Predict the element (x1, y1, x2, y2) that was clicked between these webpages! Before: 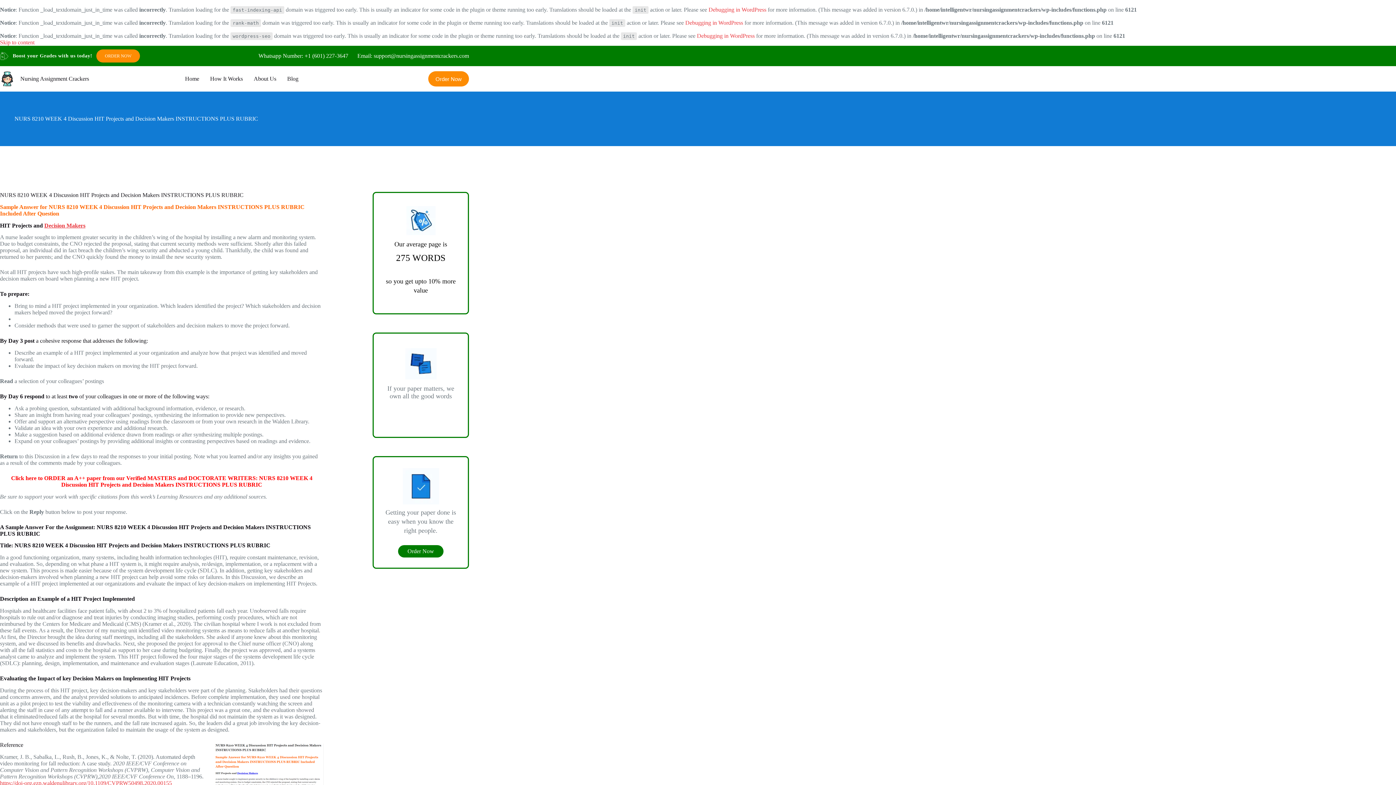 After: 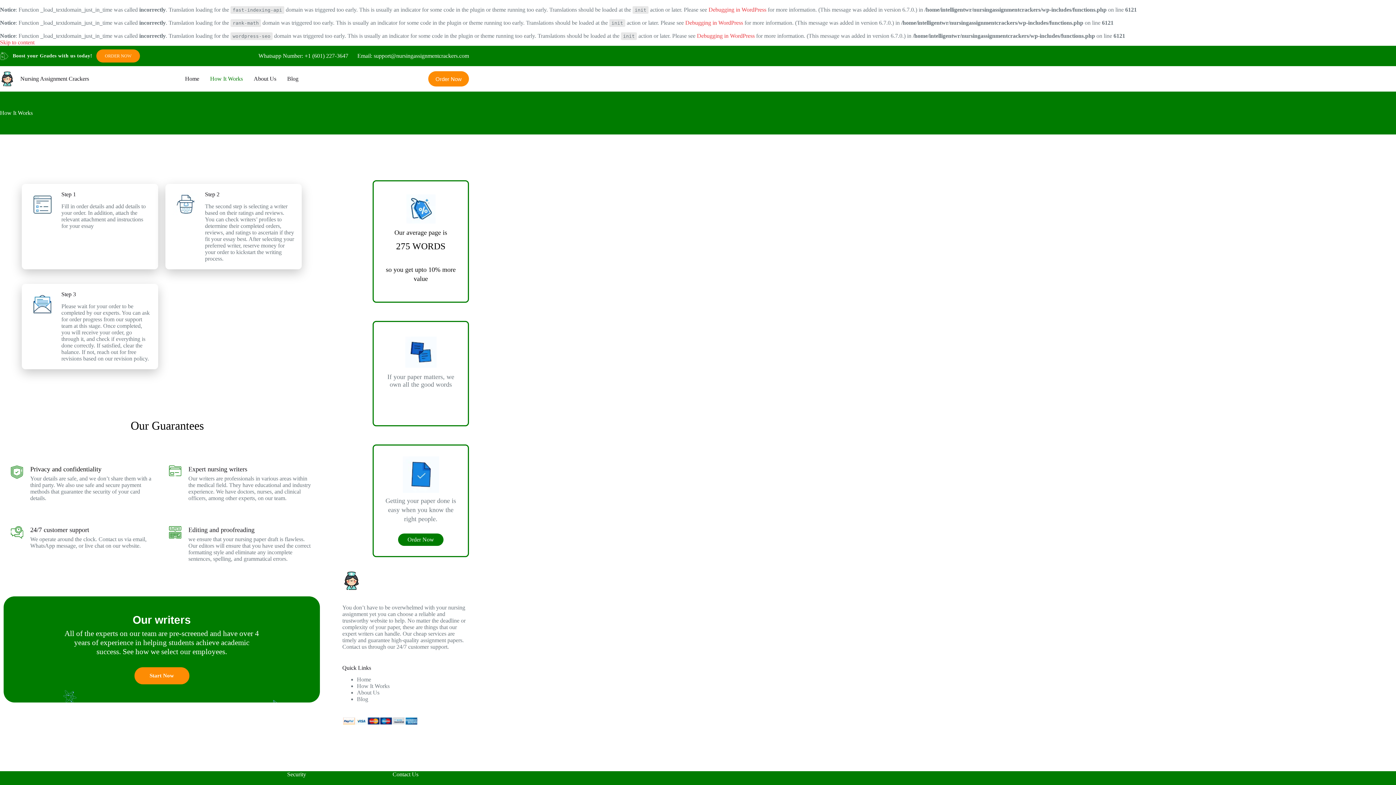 Action: label: How It Works bbox: (204, 75, 248, 82)